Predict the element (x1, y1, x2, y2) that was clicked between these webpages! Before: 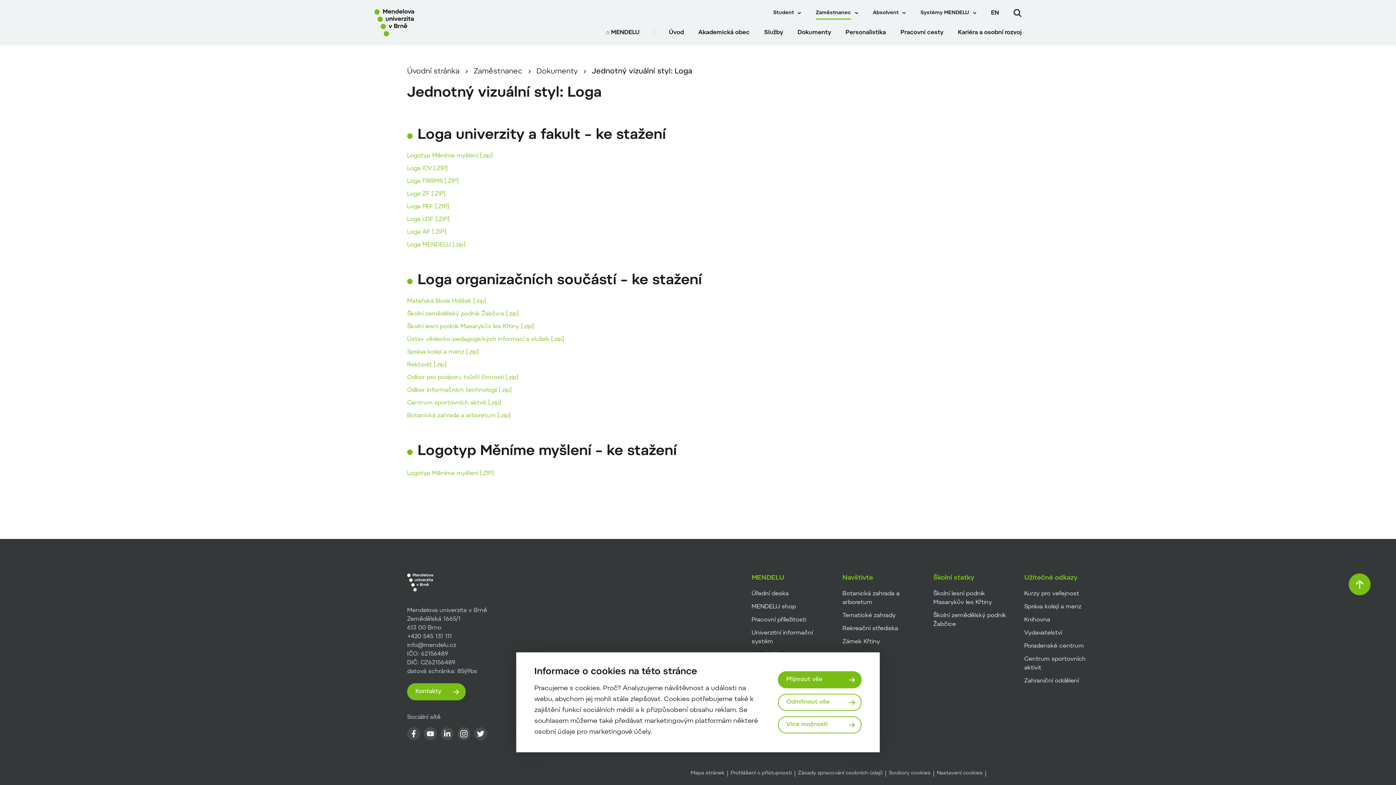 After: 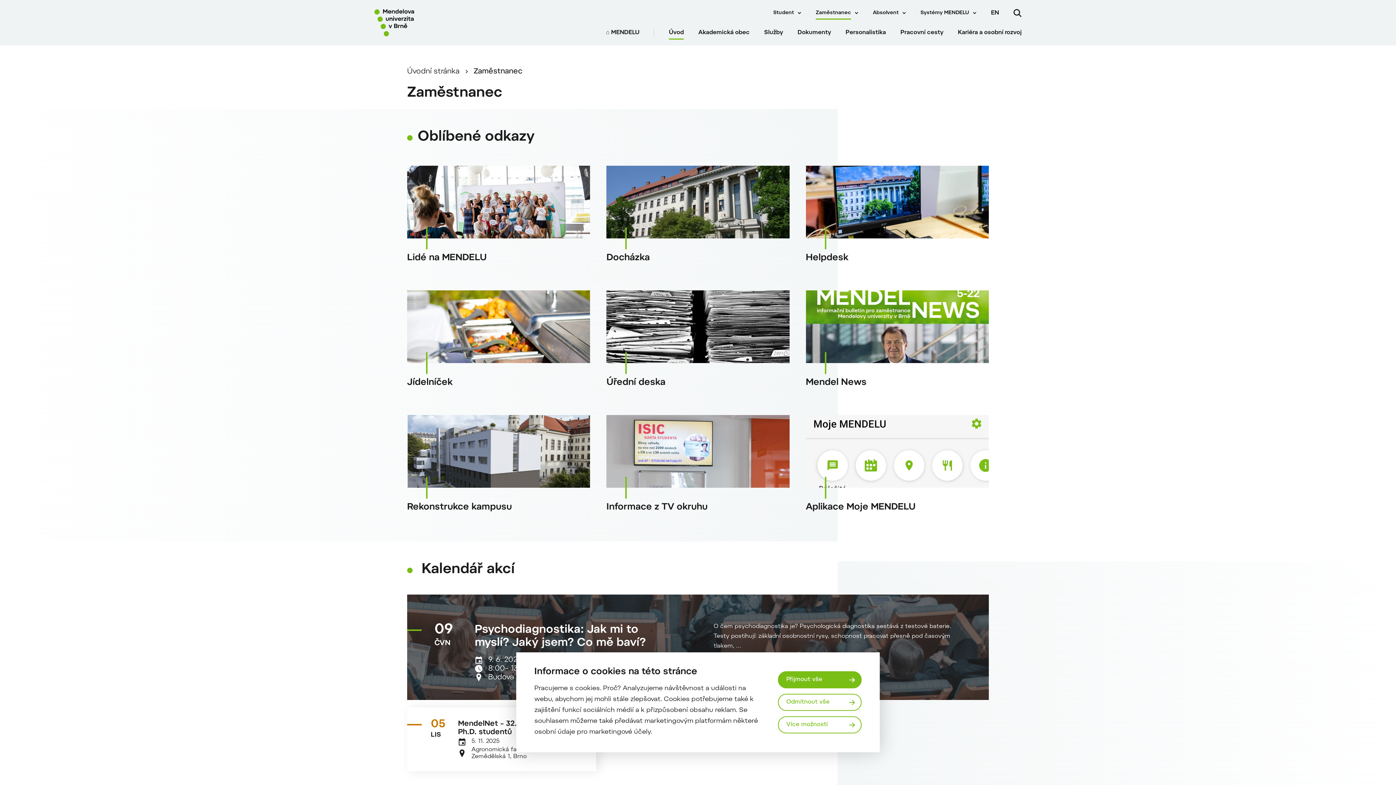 Action: label: Zaměstnanec bbox: (473, 67, 522, 76)